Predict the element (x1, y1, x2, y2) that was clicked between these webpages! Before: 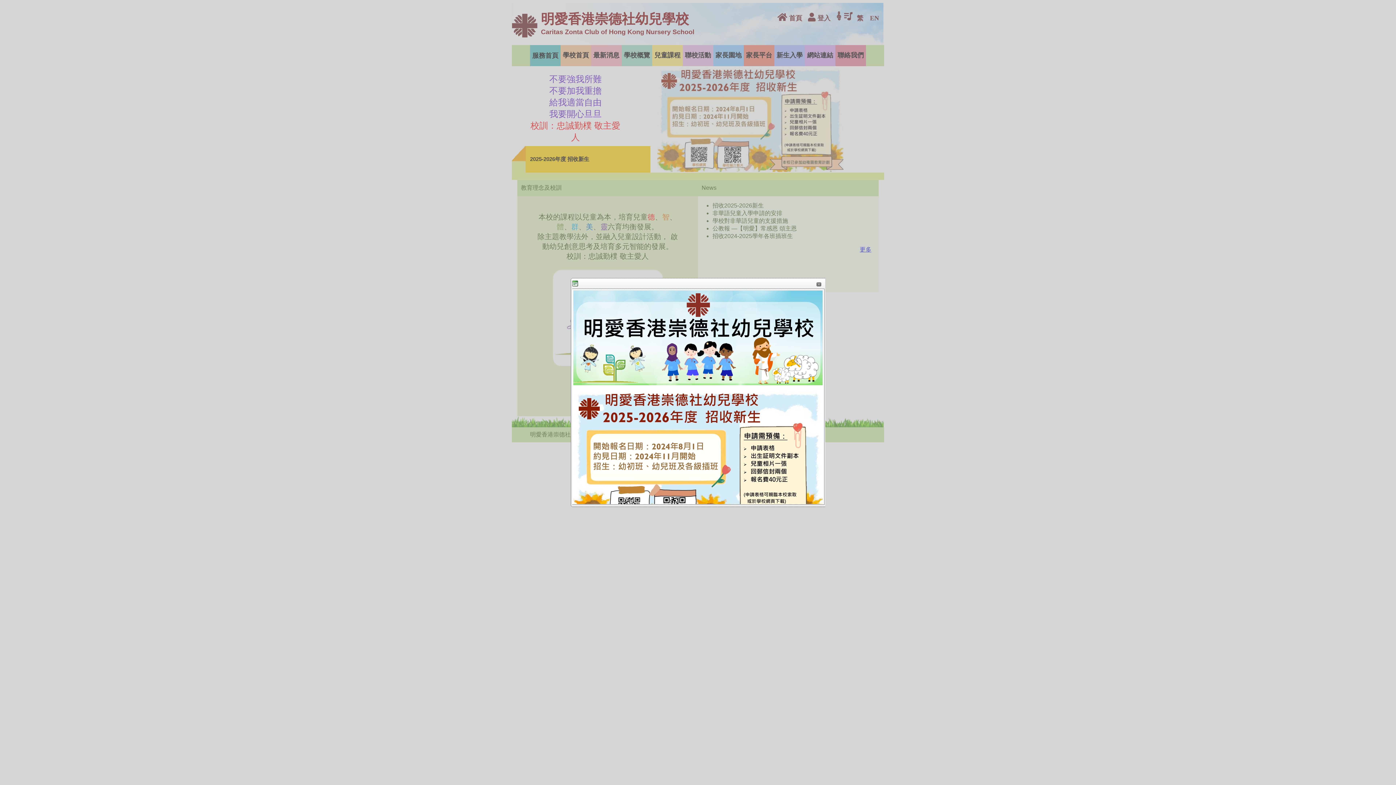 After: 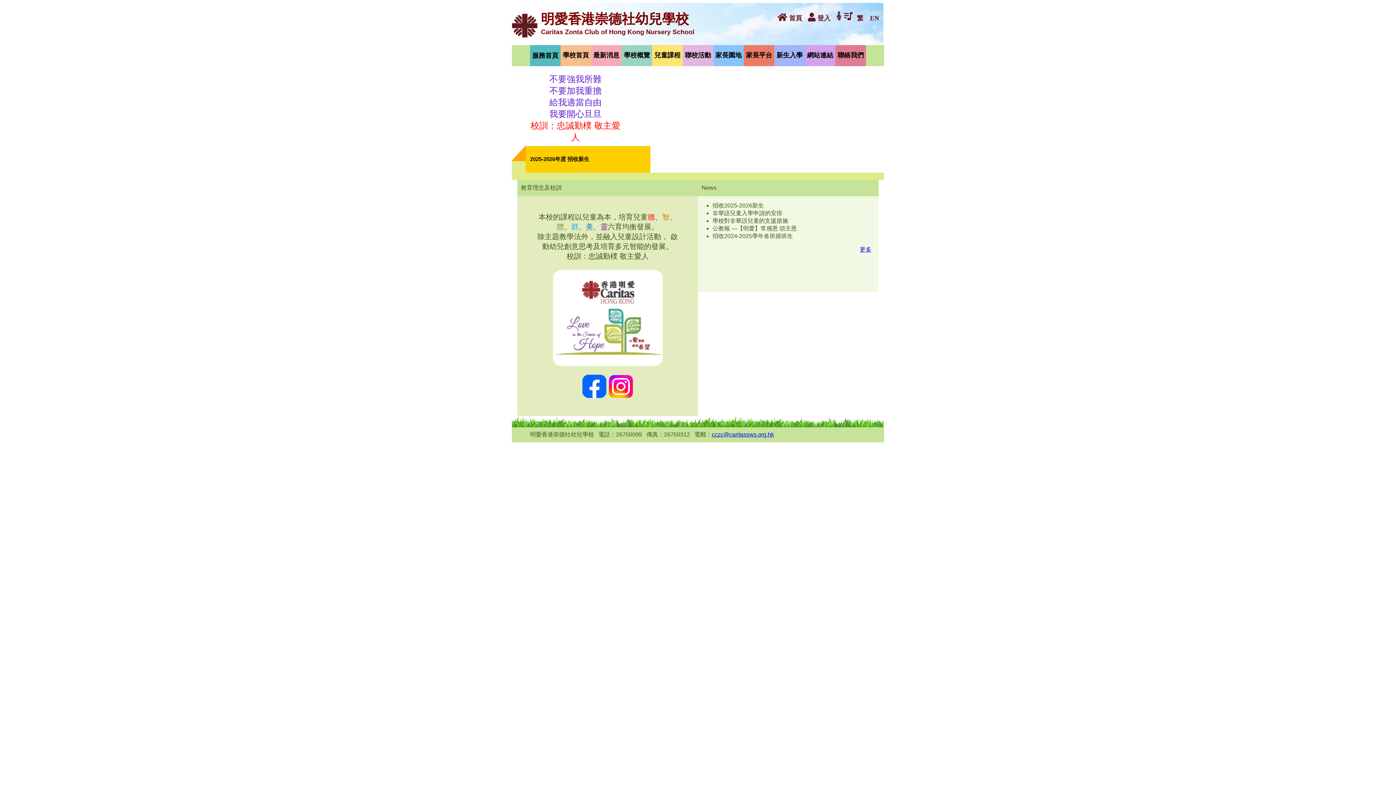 Action: label: Close bbox: (812, 280, 823, 288)